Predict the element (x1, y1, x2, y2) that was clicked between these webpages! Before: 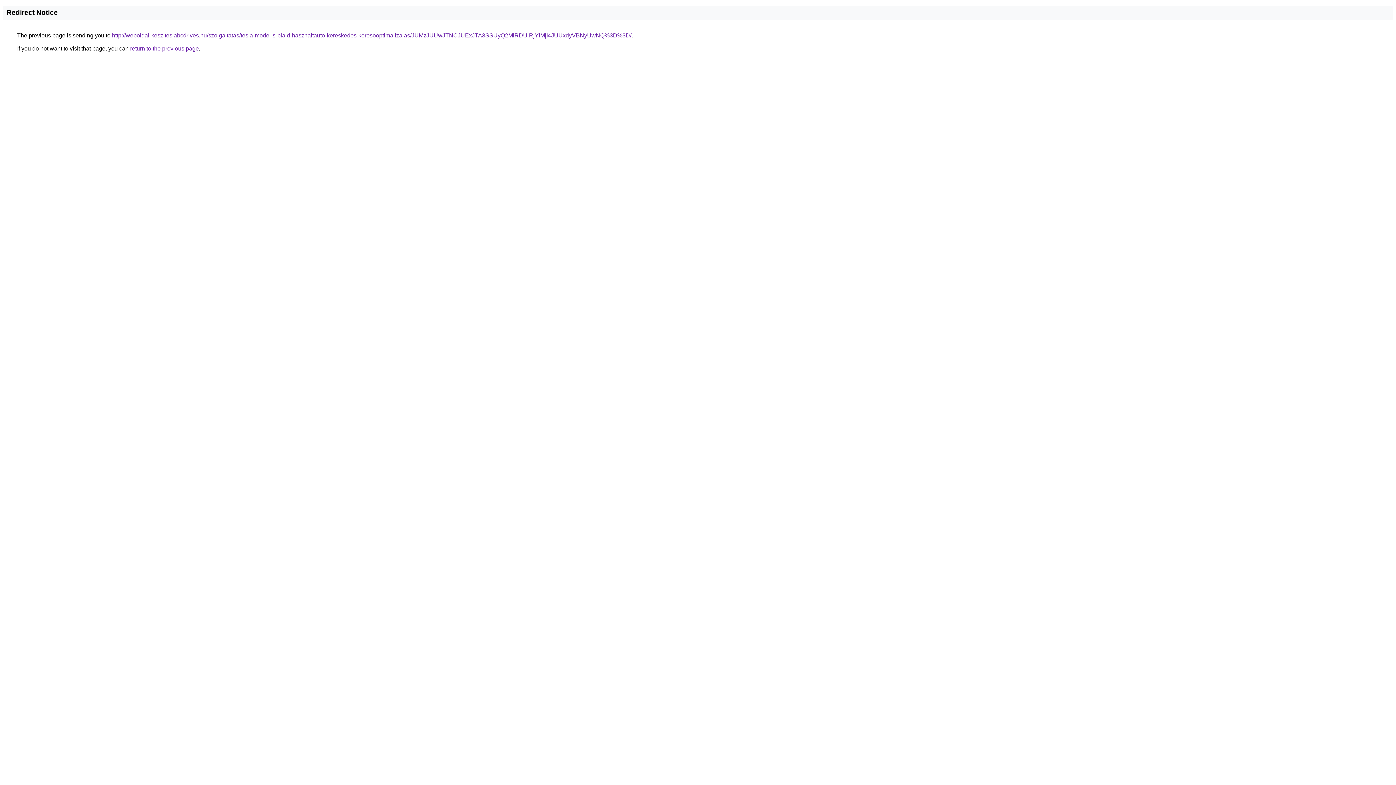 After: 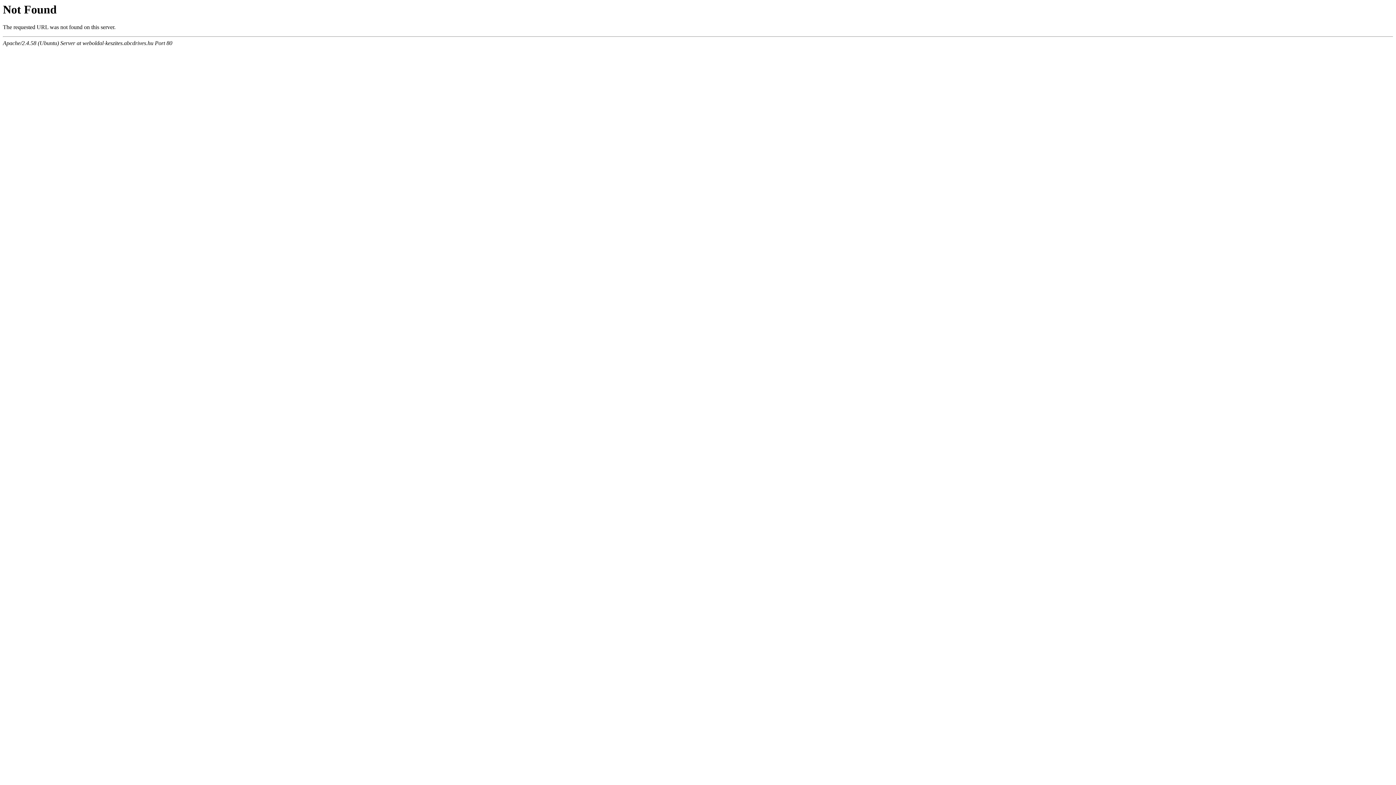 Action: bbox: (112, 32, 631, 38) label: http://weboldal-keszites.abcdrives.hu/szolgaltatas/tesla-model-s-plaid-hasznaltauto-kereskedes-keresooptimalizalas/JUMzJUUwJTNCJUExJTA3SSUyQ2MlRDUlRjYlMjI4JUUxdyVBNyUwNQ%3D%3D/